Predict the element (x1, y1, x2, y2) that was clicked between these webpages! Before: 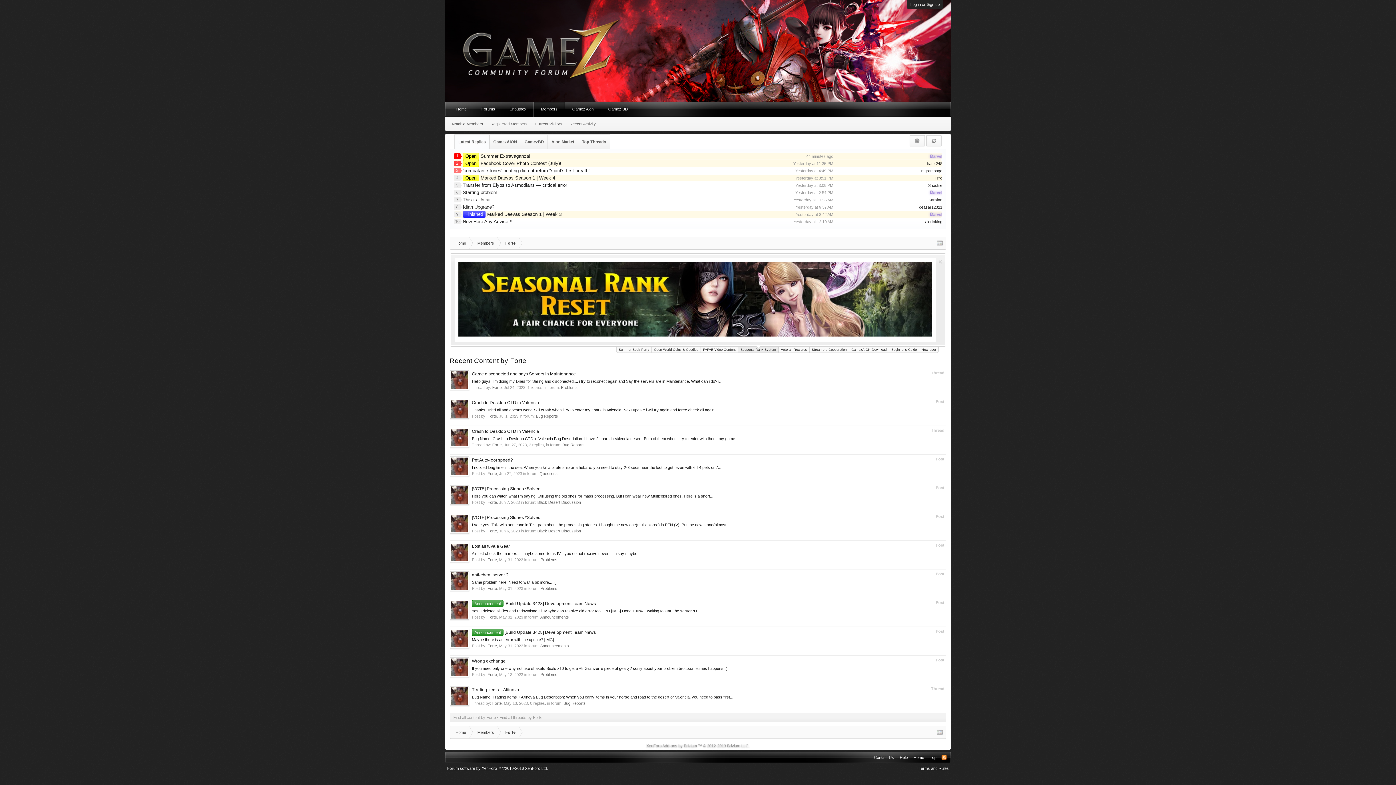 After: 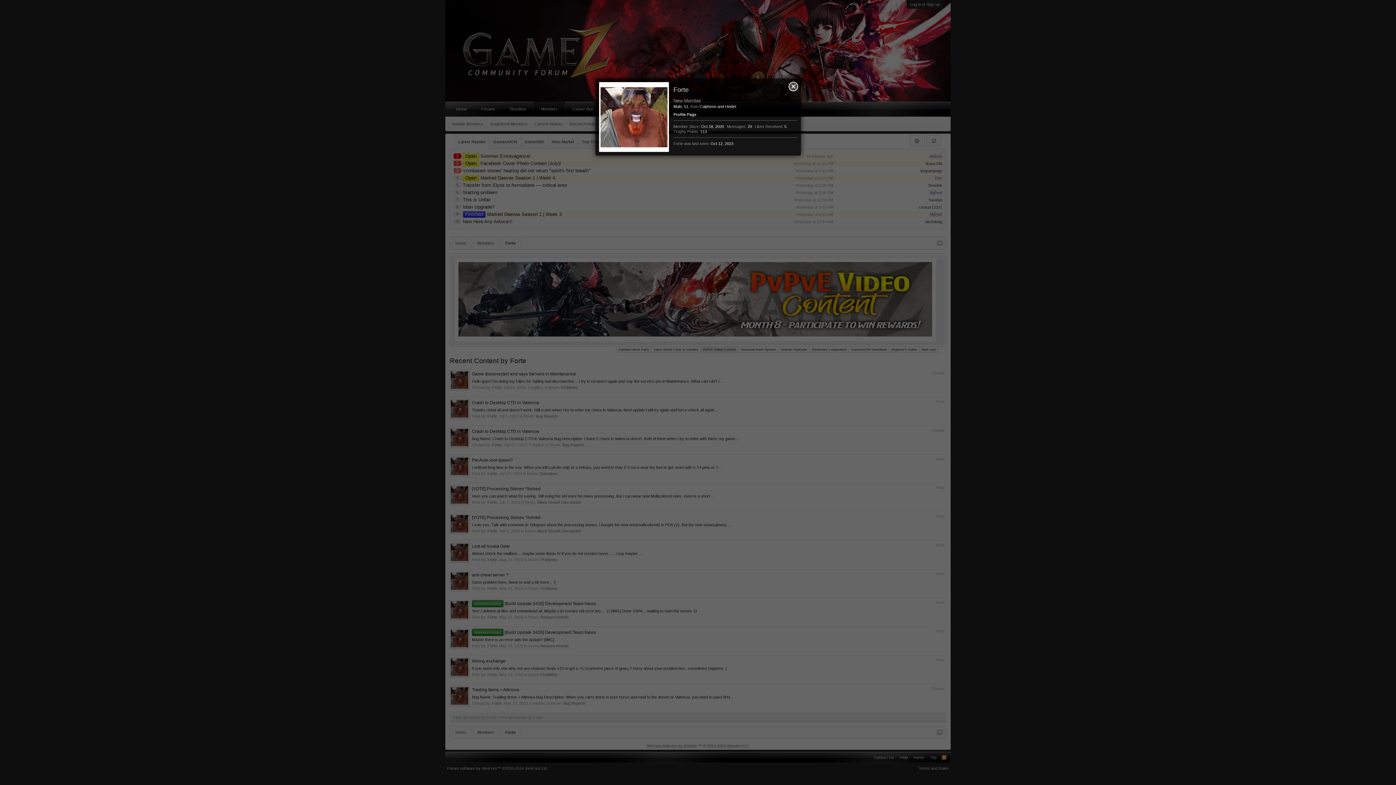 Action: bbox: (487, 500, 497, 504) label: Forte